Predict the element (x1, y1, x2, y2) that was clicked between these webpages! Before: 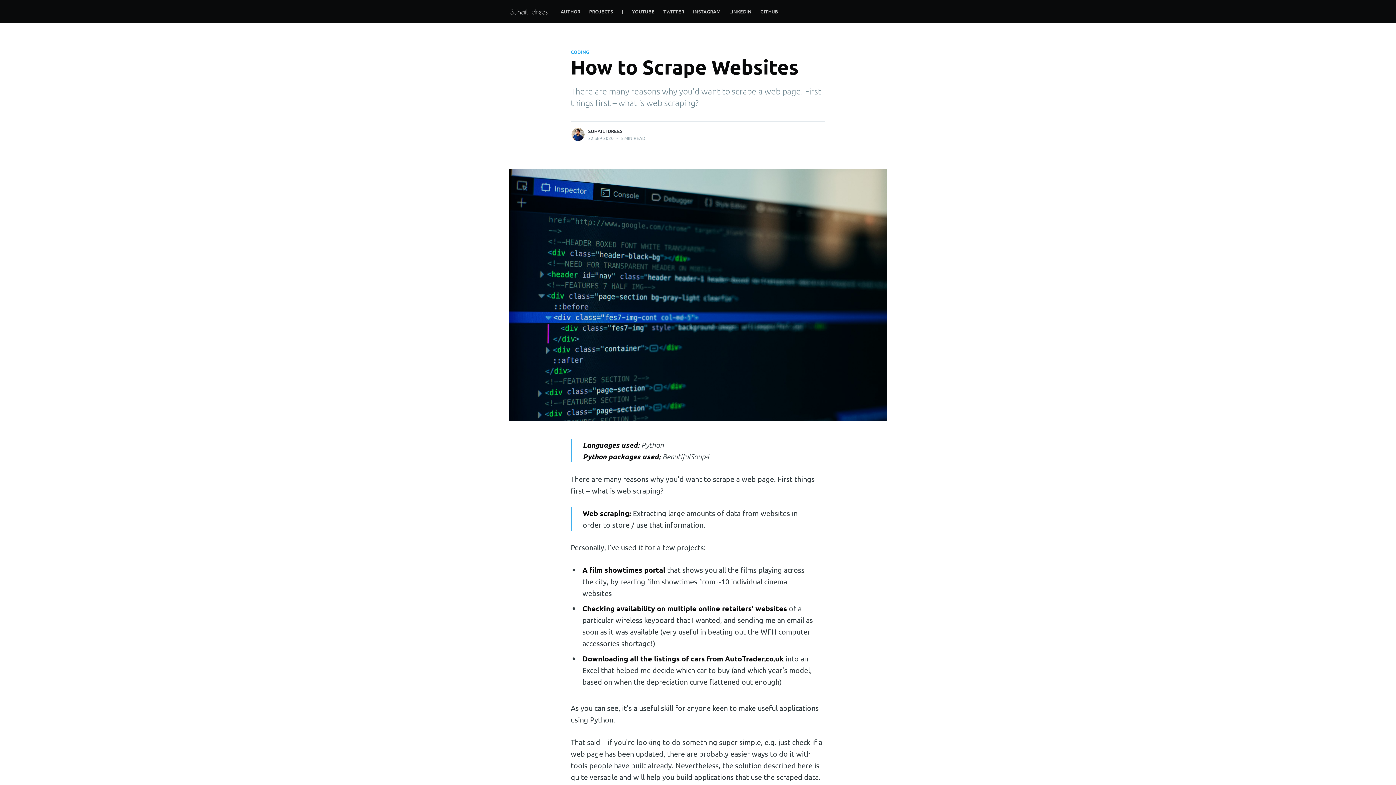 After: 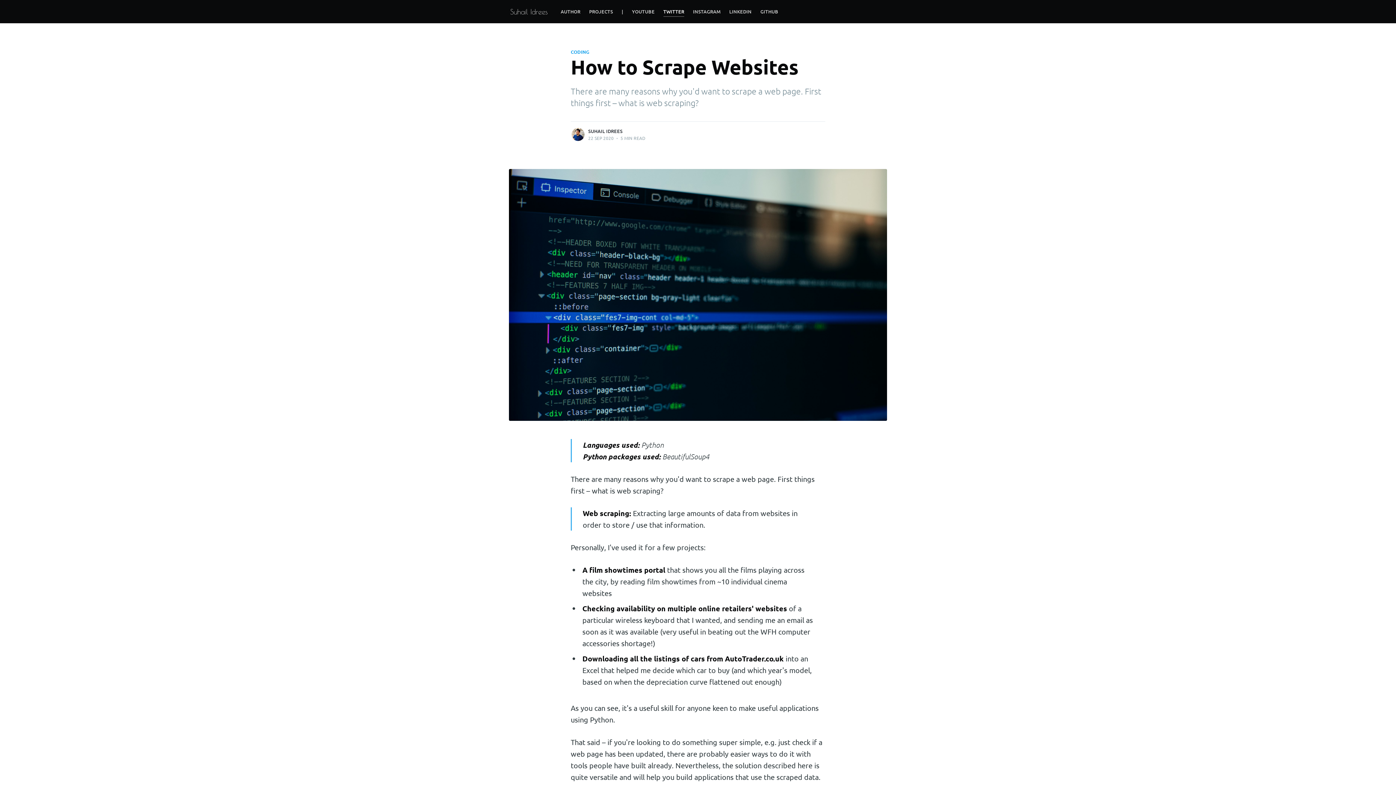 Action: label: TWITTER bbox: (659, 3, 688, 19)